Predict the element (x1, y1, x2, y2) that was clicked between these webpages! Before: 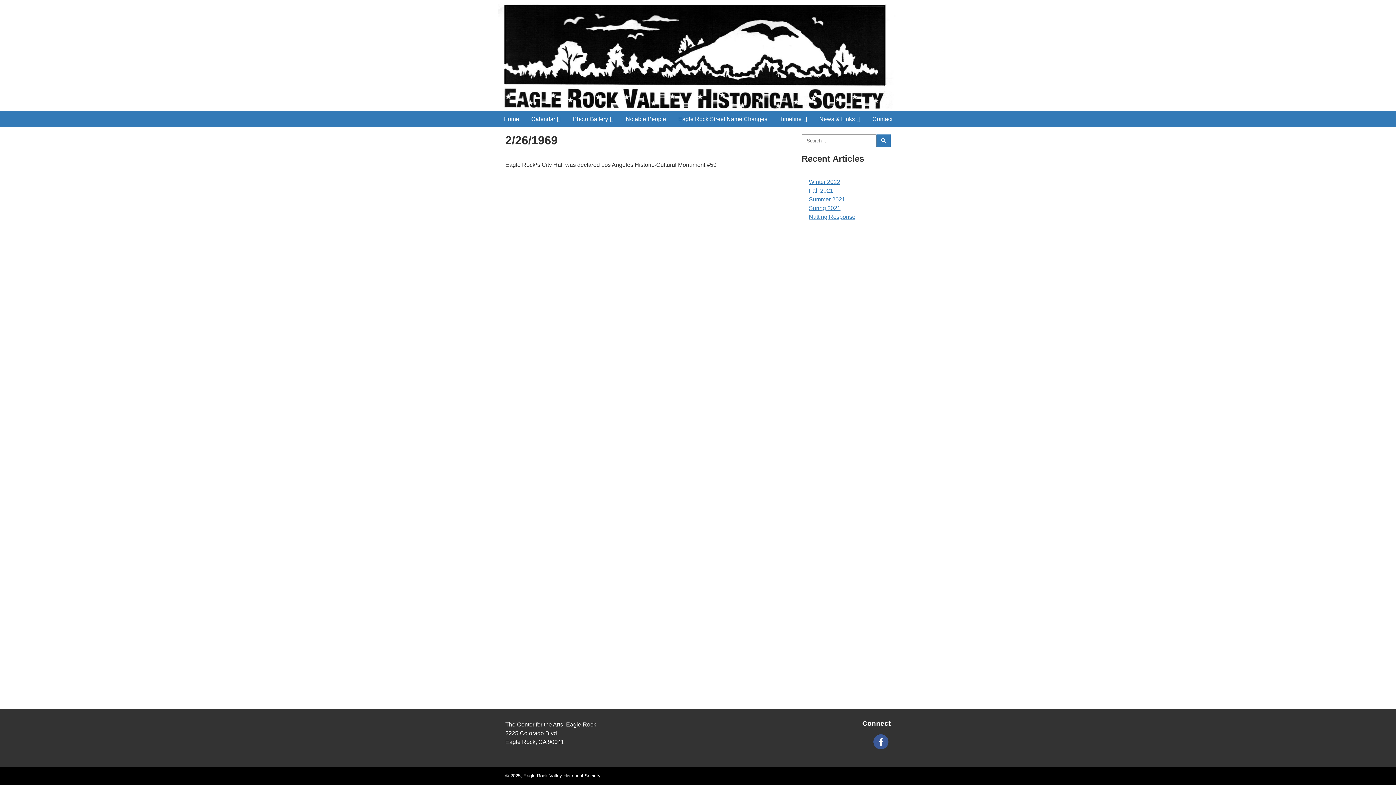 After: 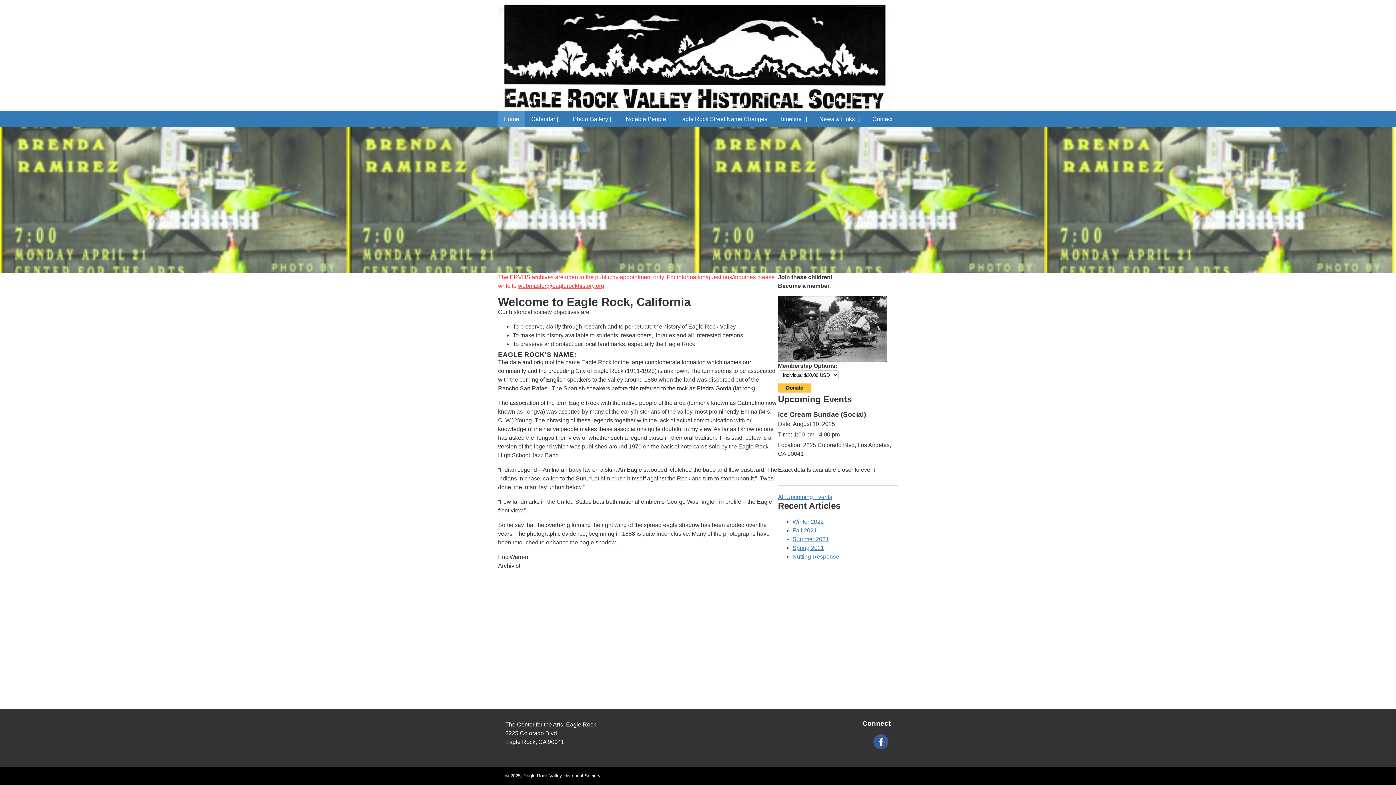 Action: bbox: (498, 0, 898, 111)